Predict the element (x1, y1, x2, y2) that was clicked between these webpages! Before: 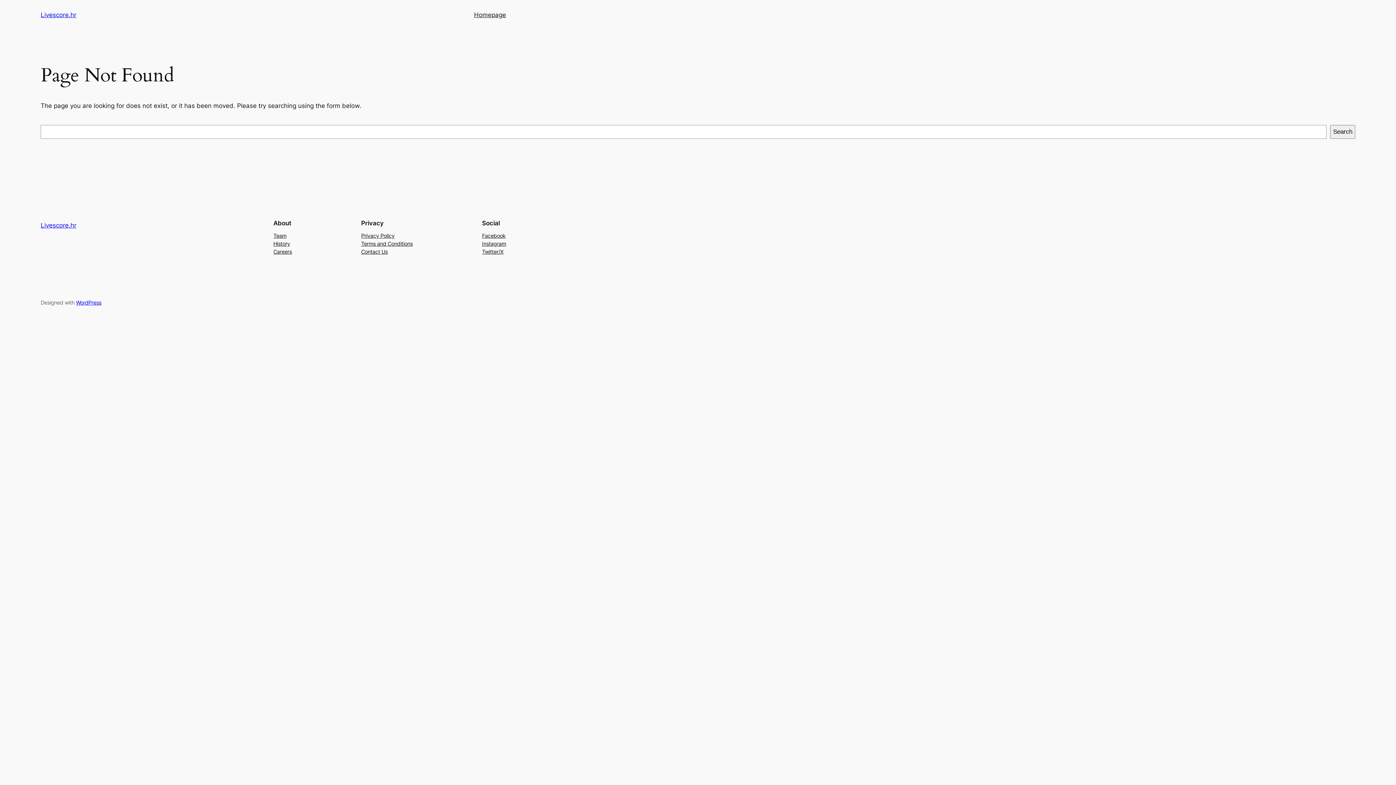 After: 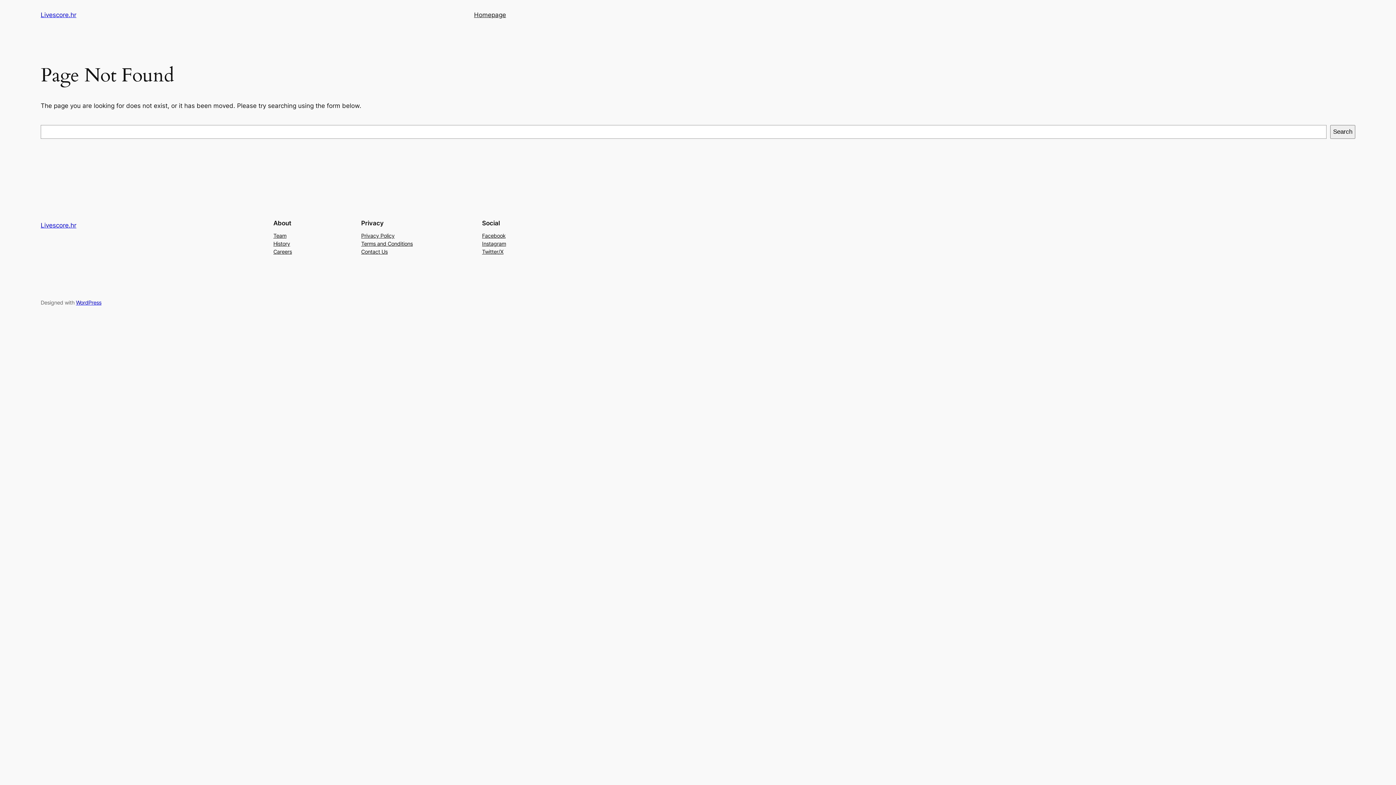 Action: label: Careers bbox: (273, 247, 292, 255)